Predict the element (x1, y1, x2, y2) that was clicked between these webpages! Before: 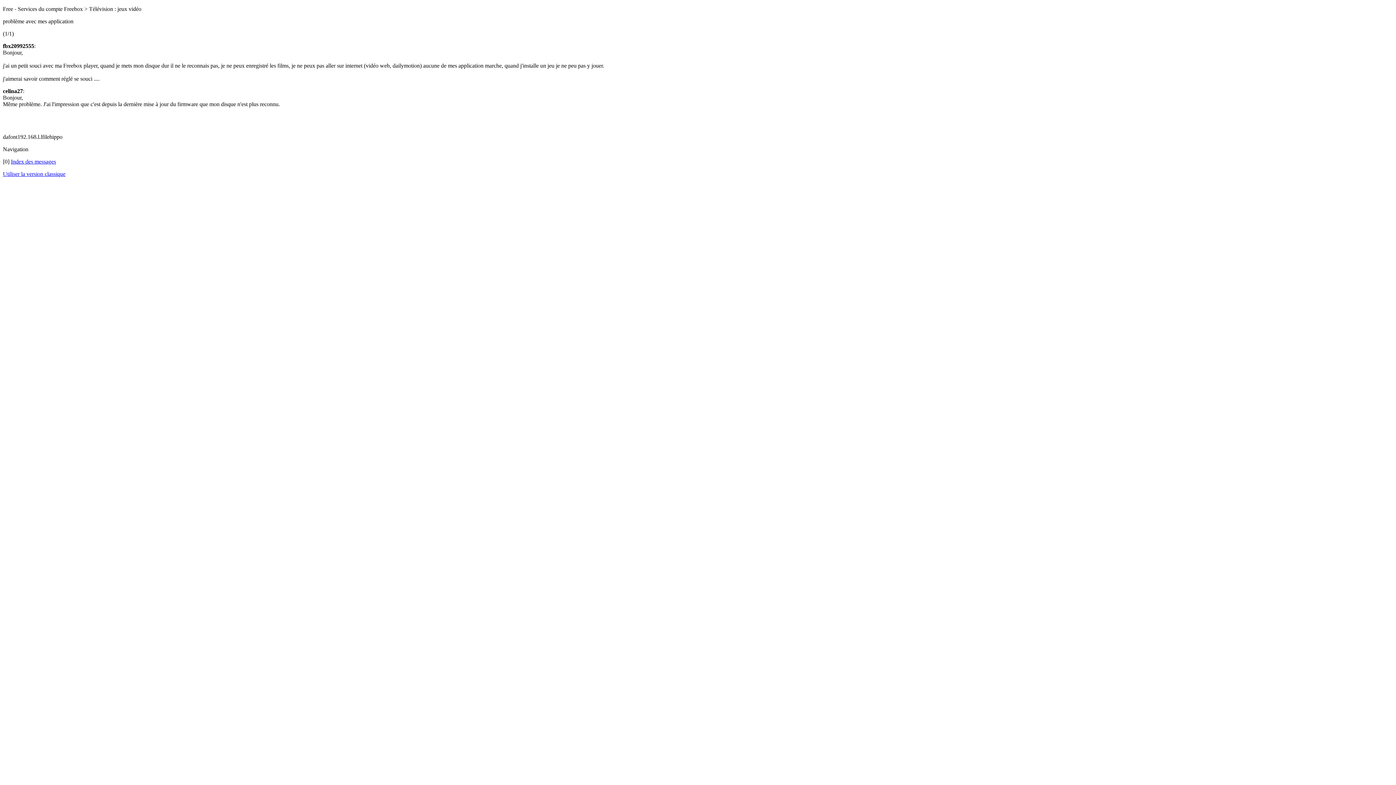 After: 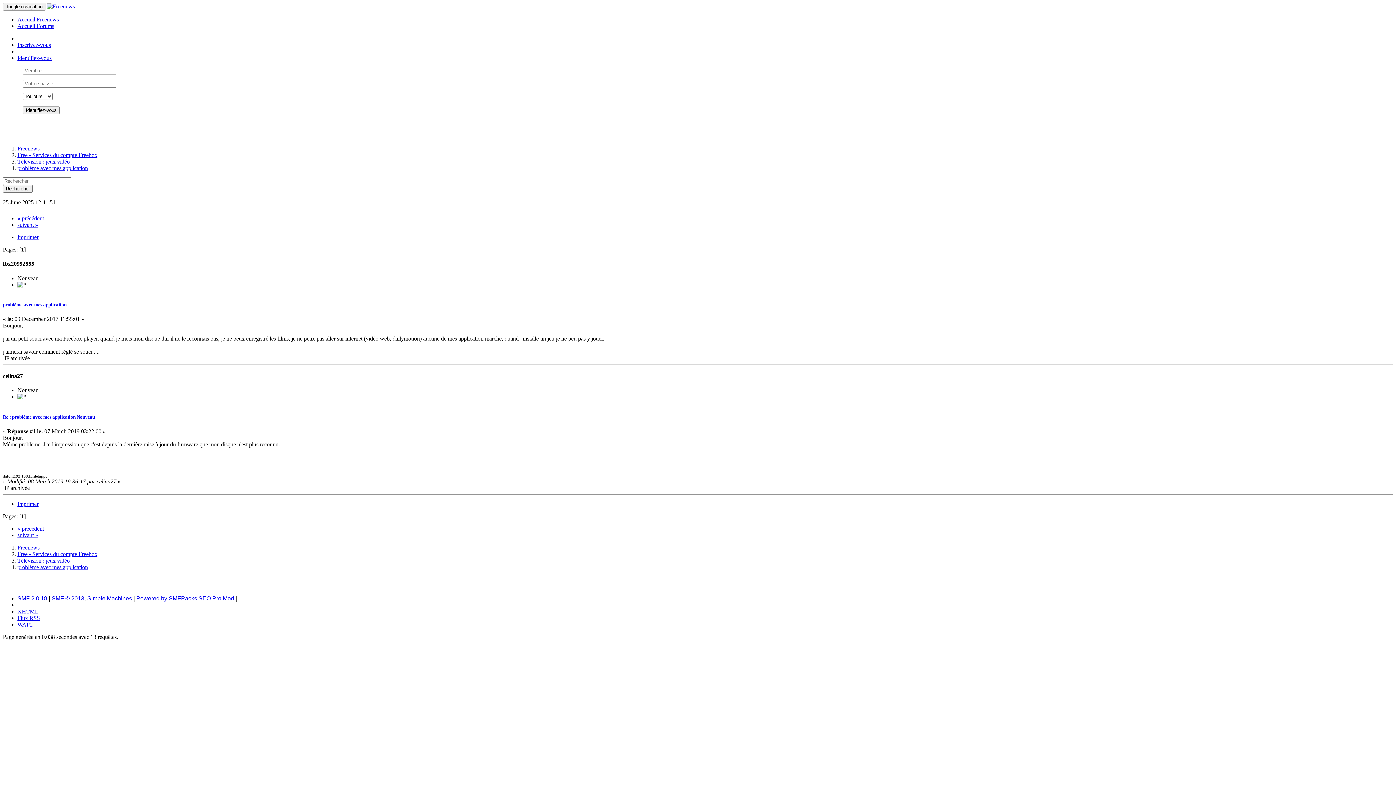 Action: bbox: (2, 170, 65, 177) label: Utiliser la version classique